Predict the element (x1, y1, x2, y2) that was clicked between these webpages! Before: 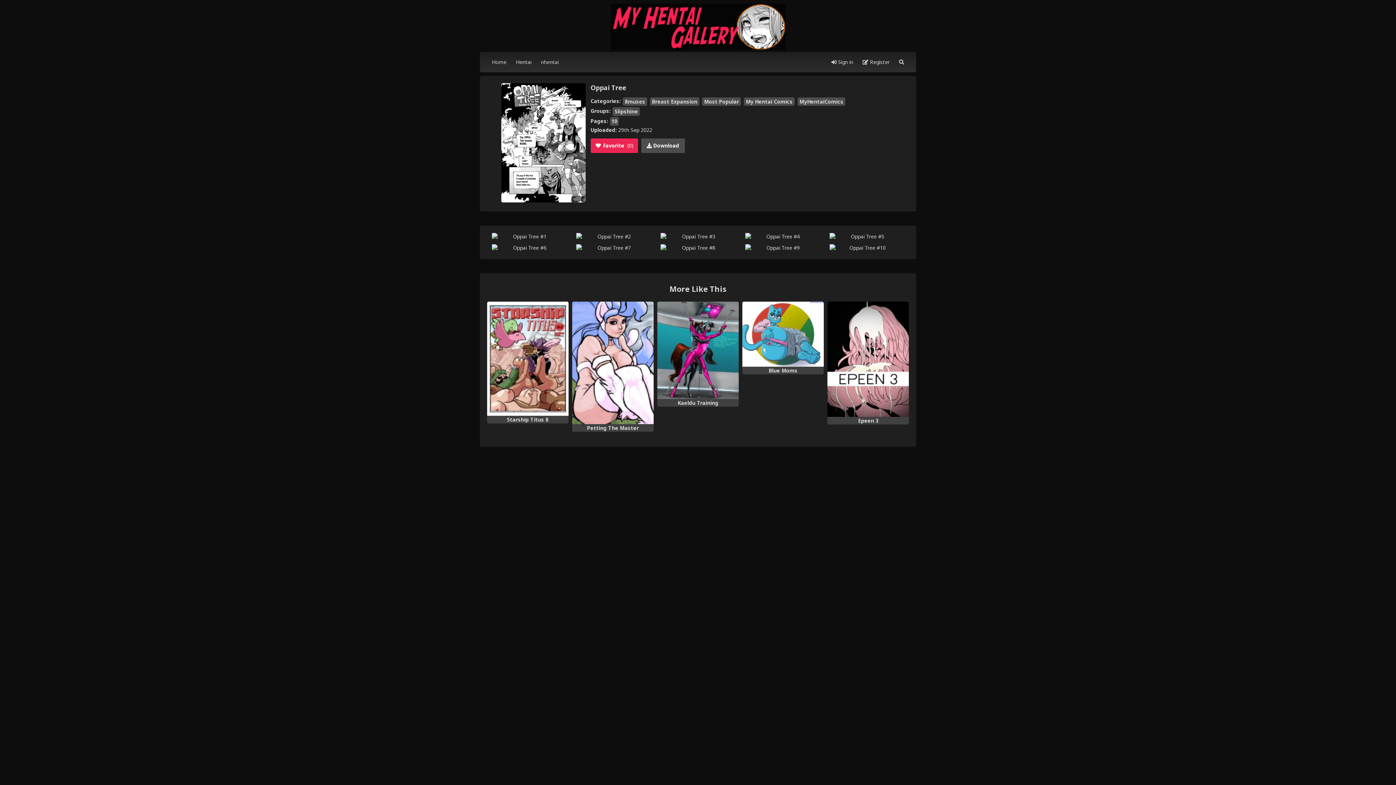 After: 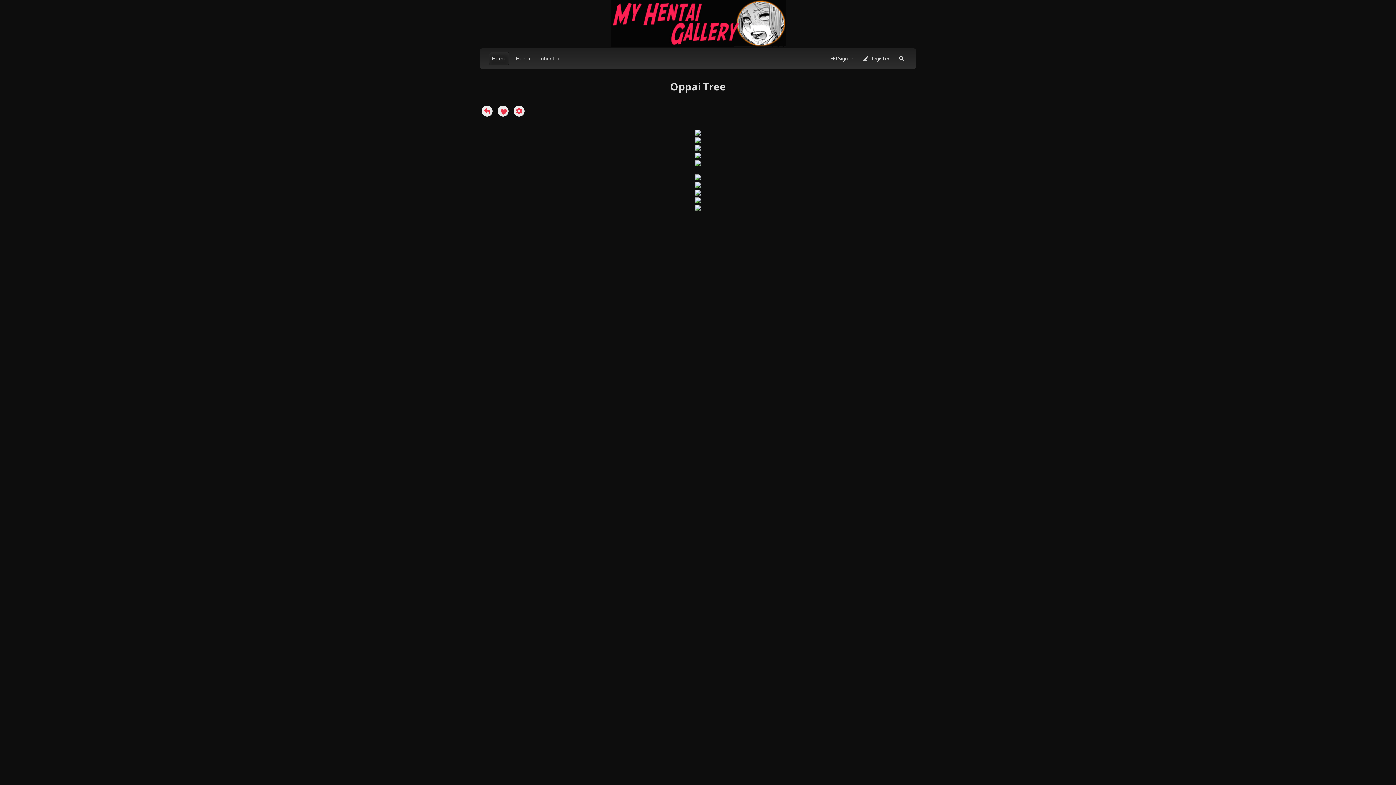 Action: bbox: (575, 232, 647, 240)